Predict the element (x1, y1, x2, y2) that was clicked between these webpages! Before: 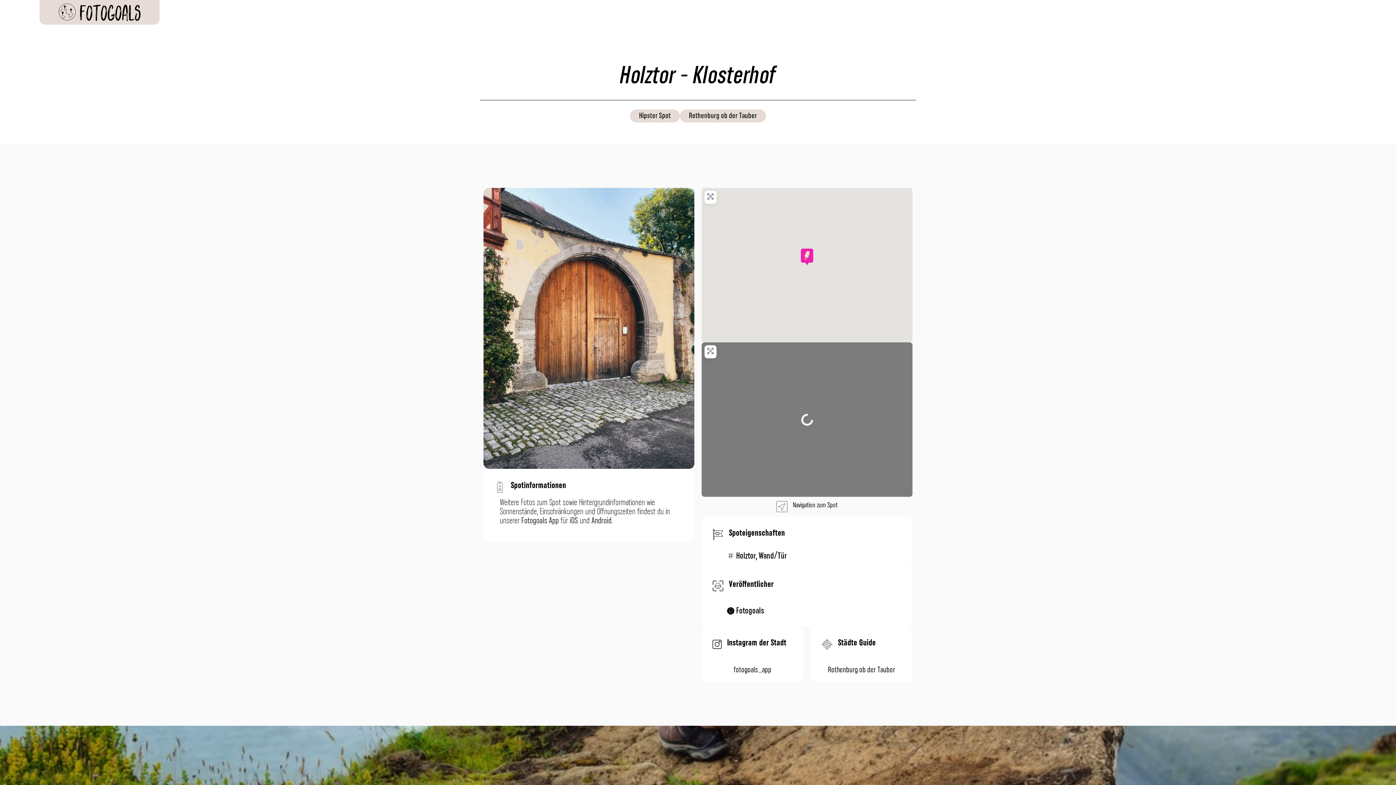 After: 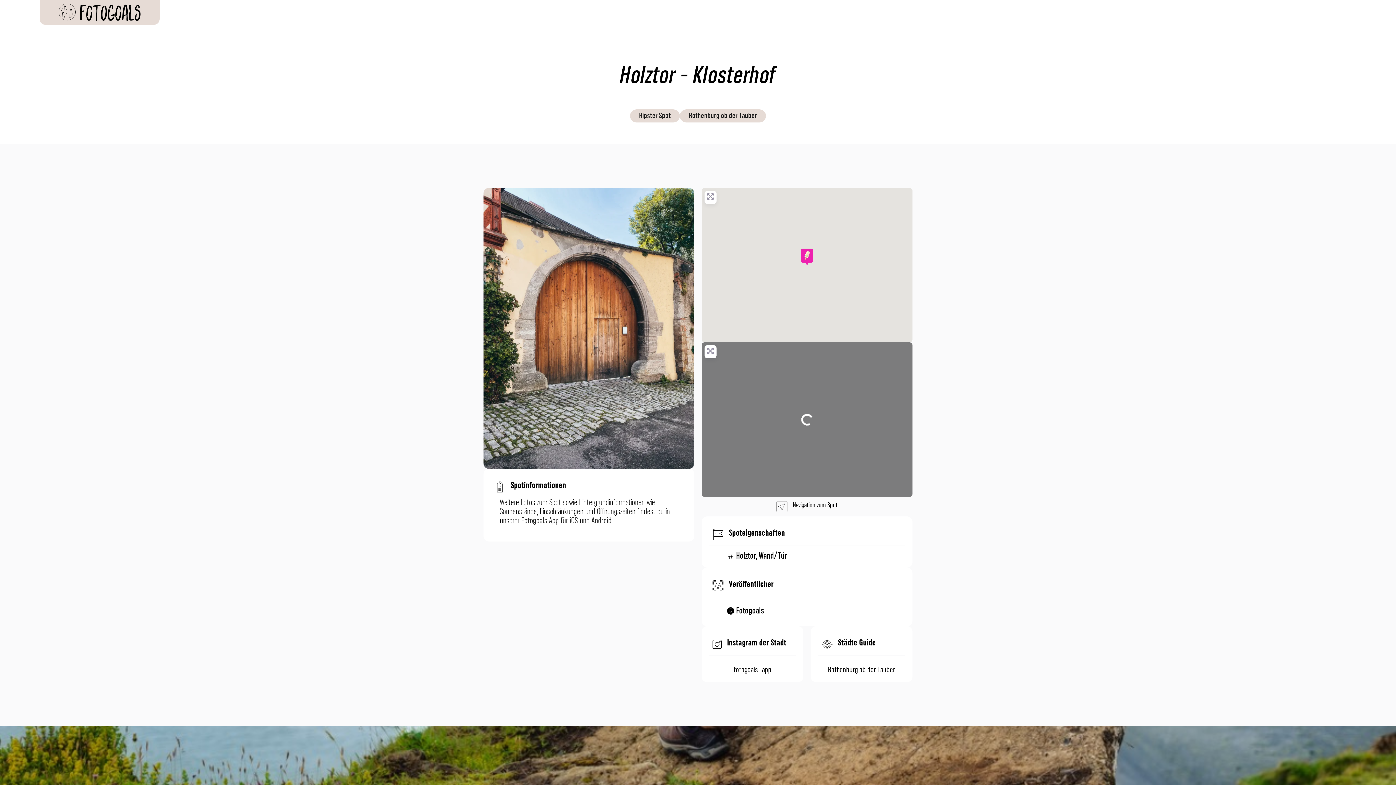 Action: label: Fotogoals bbox: (727, 602, 764, 619)